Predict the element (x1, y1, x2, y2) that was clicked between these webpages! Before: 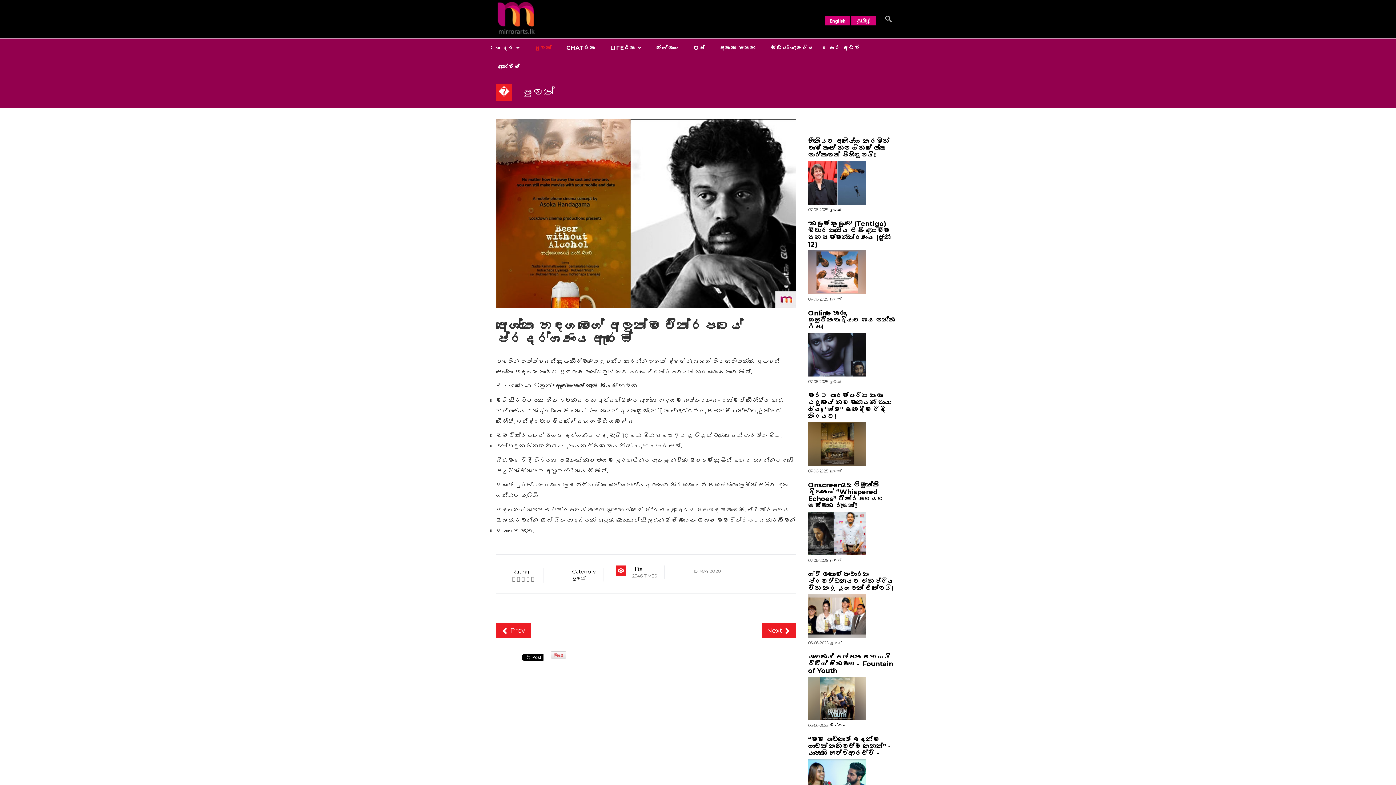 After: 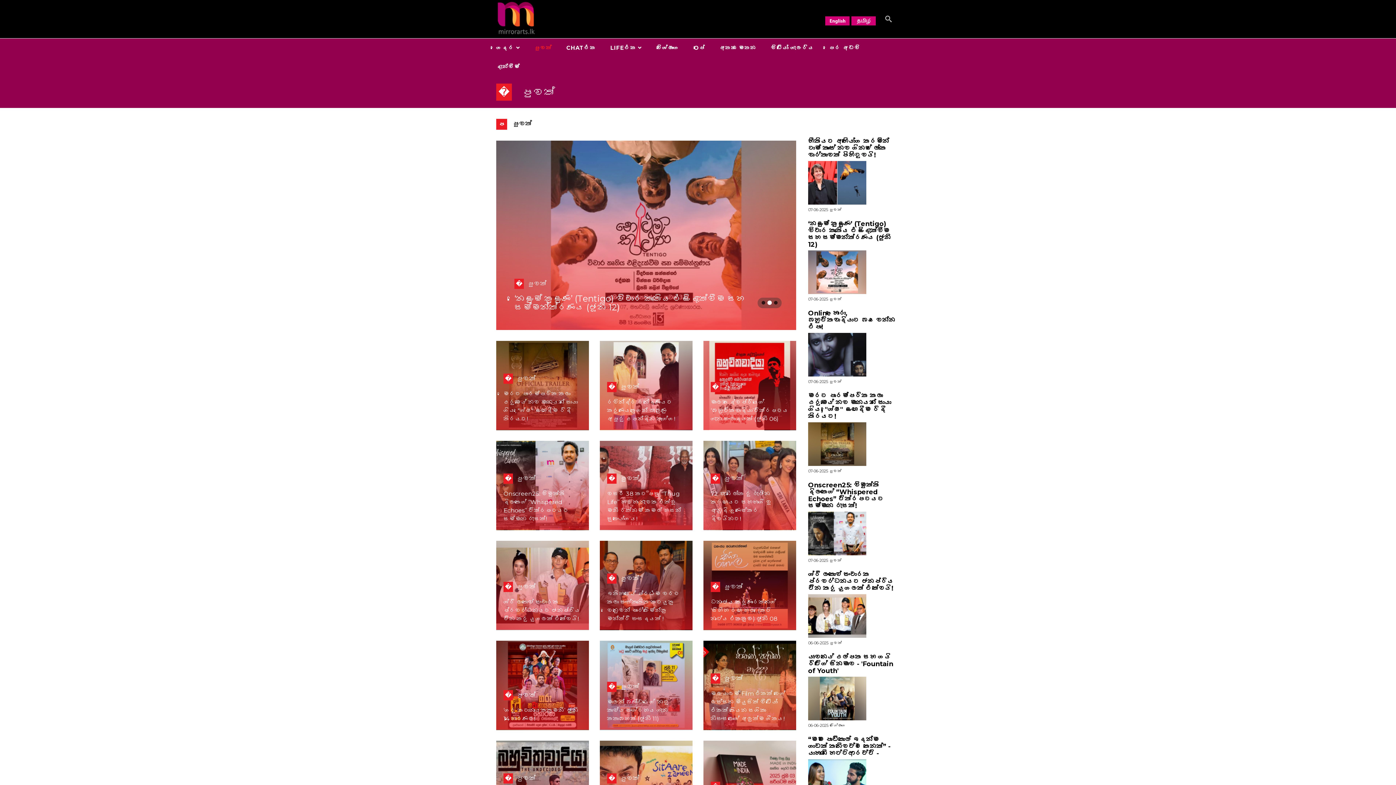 Action: bbox: (534, 38, 566, 57) label: පුවත්